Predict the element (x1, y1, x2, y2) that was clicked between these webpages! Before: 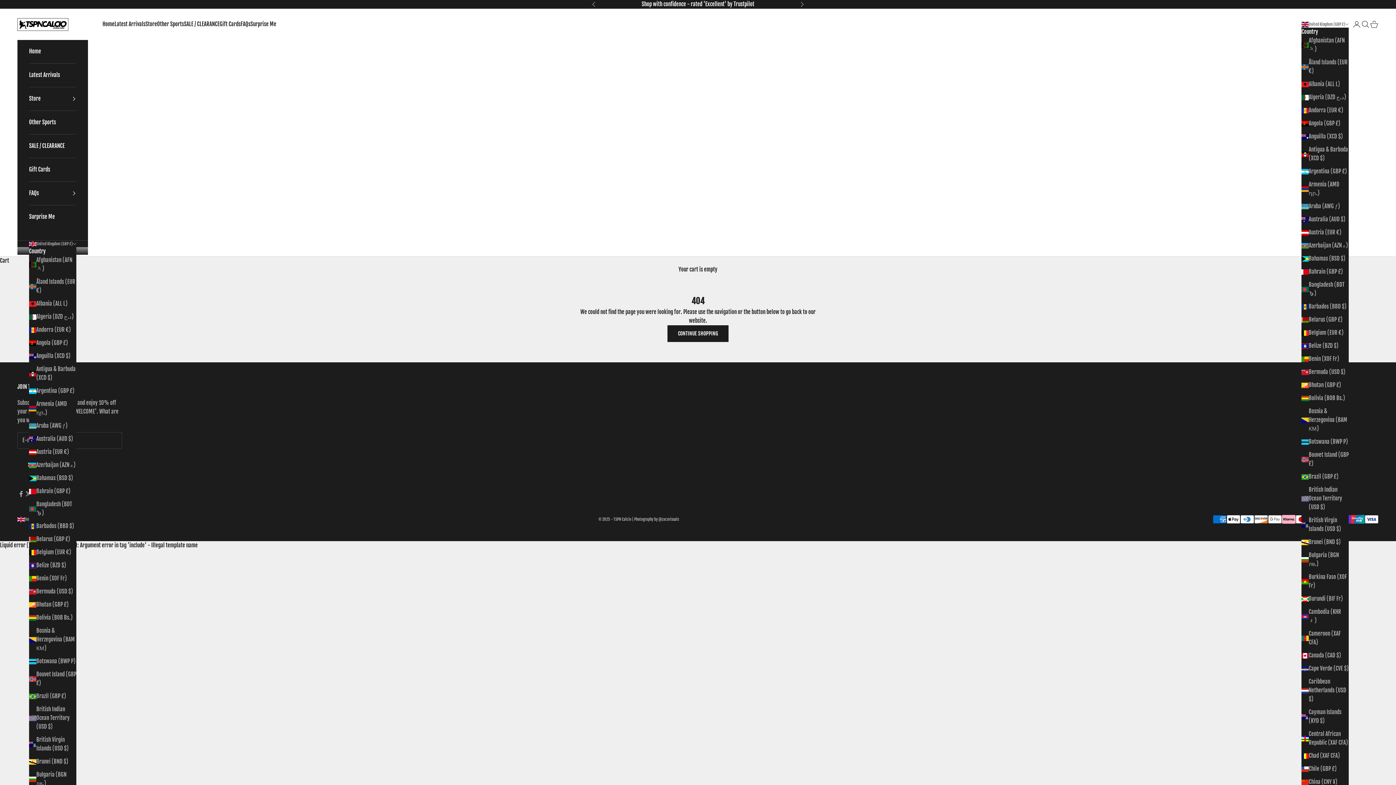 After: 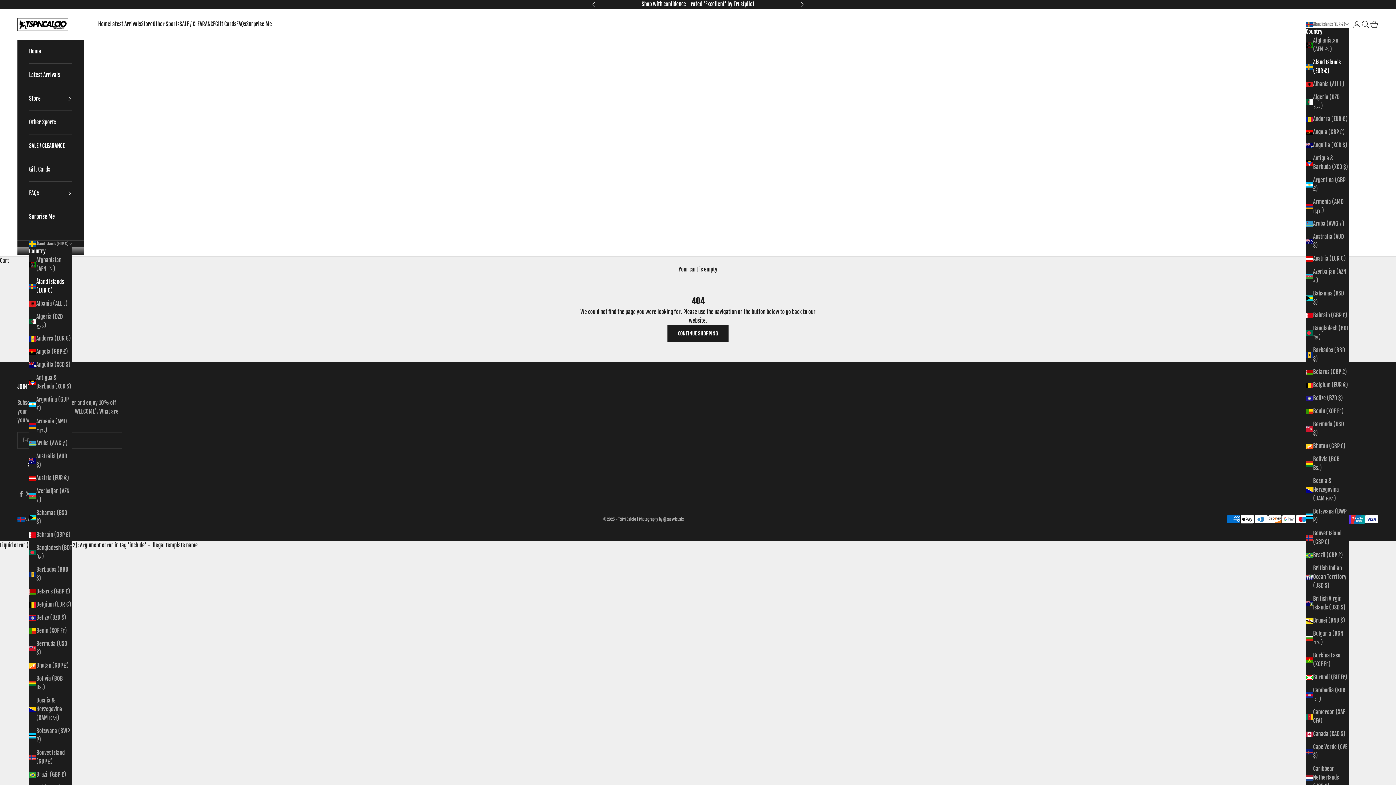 Action: label: Åland Islands (EUR €) bbox: (1301, 58, 1349, 75)